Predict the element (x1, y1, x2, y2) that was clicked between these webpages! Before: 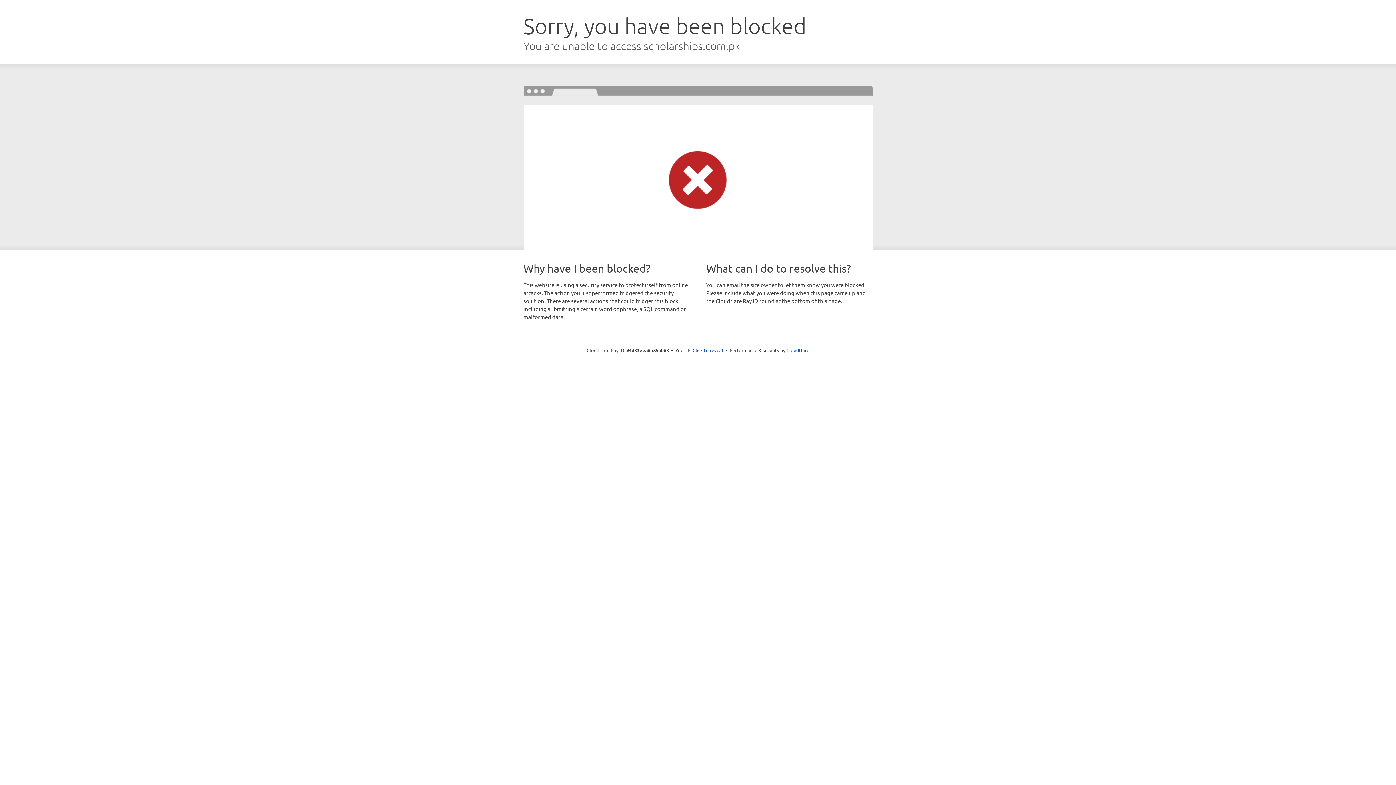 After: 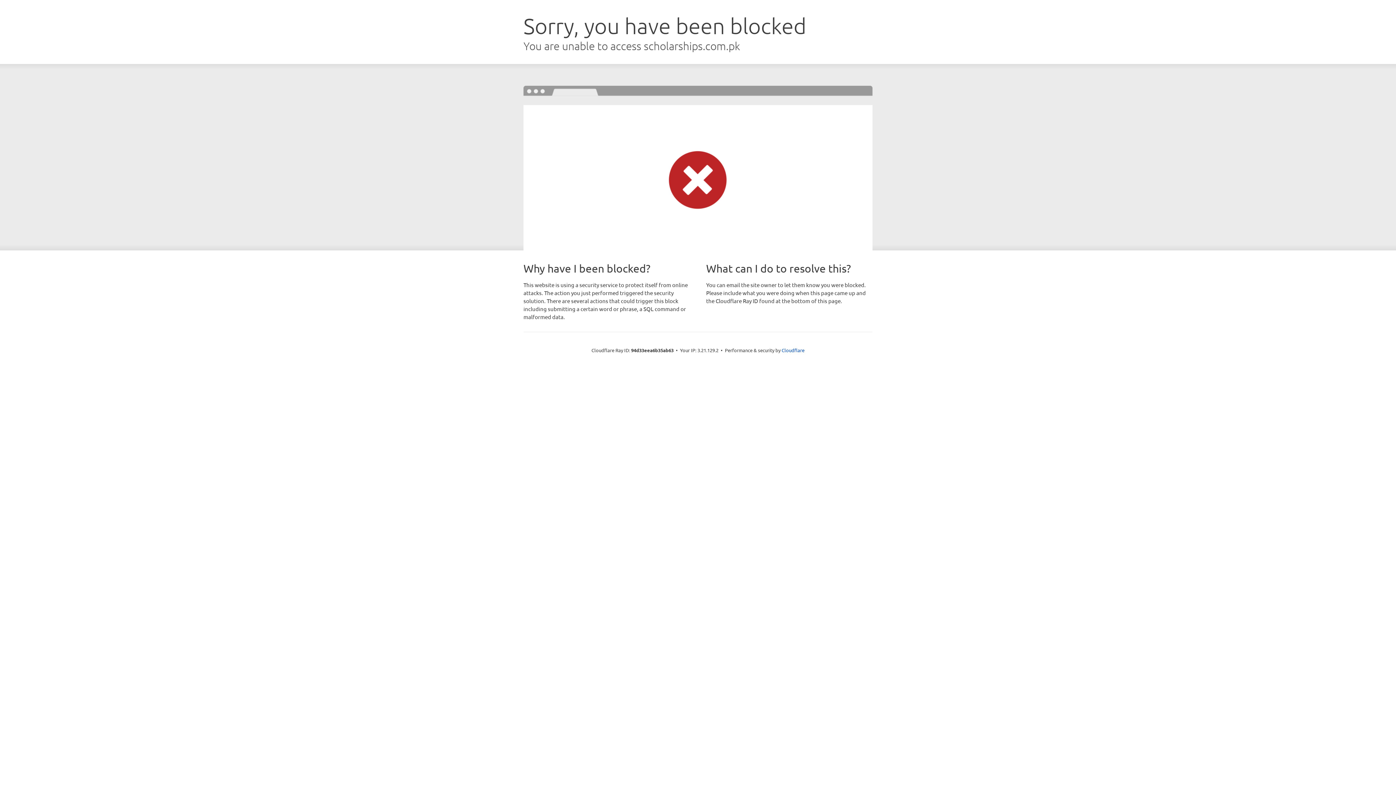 Action: label: Click to reveal bbox: (692, 346, 723, 353)